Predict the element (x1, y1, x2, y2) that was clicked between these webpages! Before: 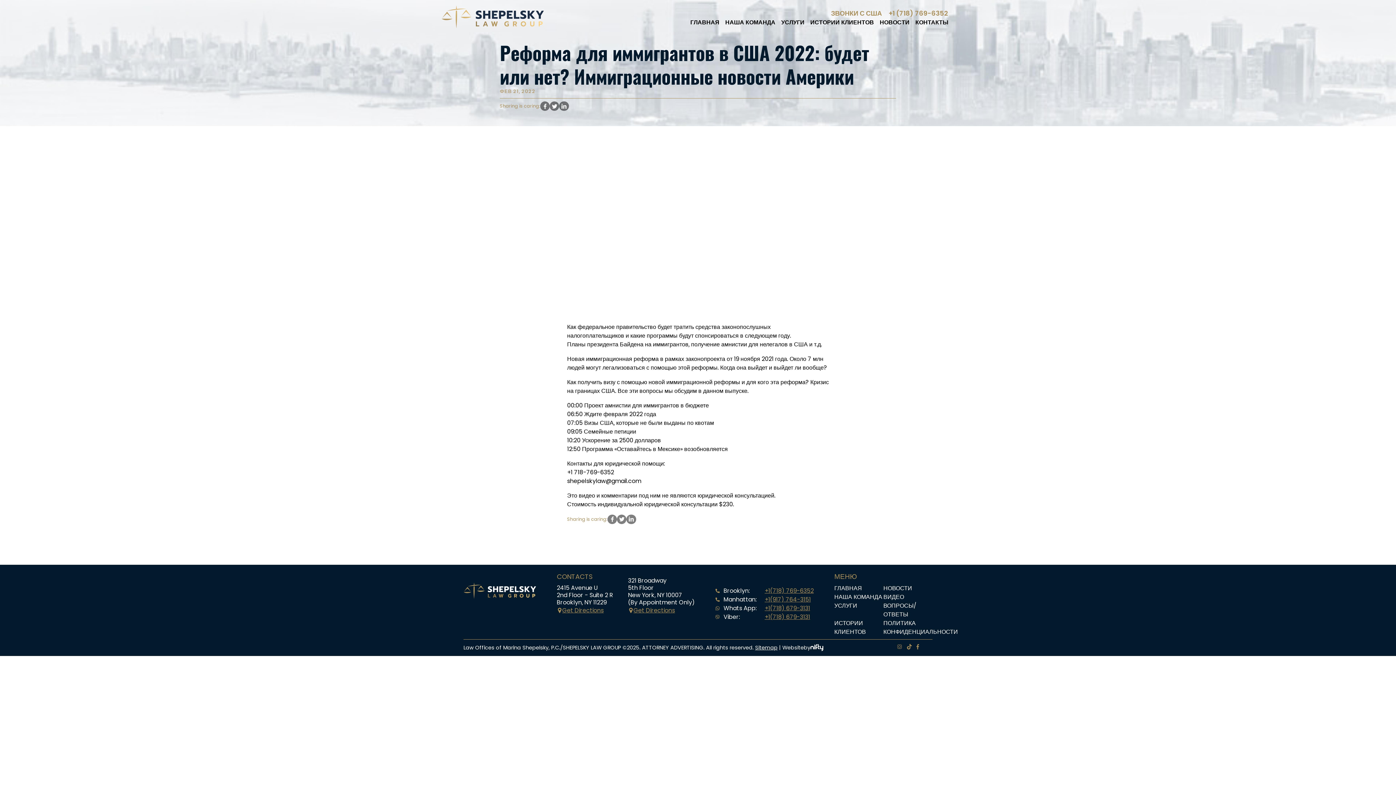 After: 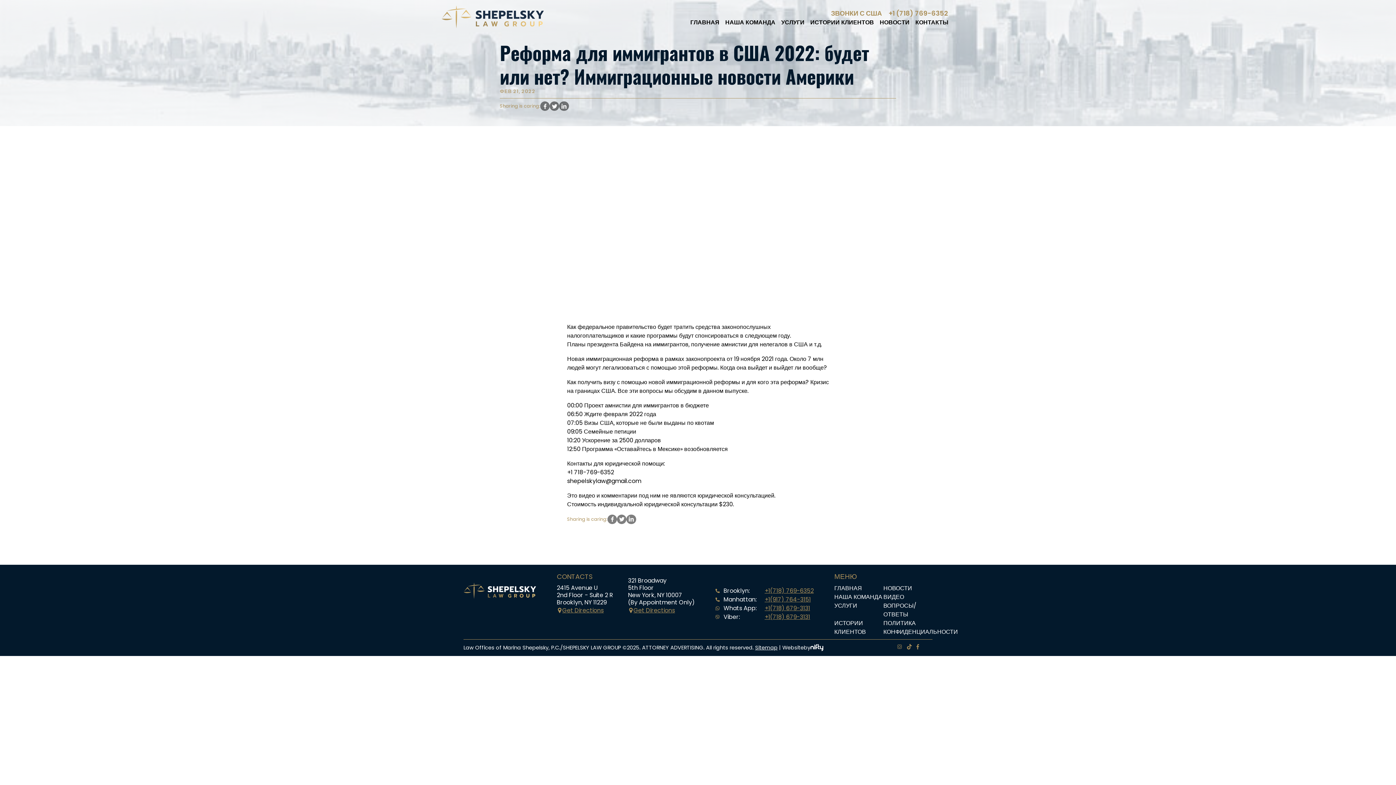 Action: label: Sitemap bbox: (755, 644, 777, 651)